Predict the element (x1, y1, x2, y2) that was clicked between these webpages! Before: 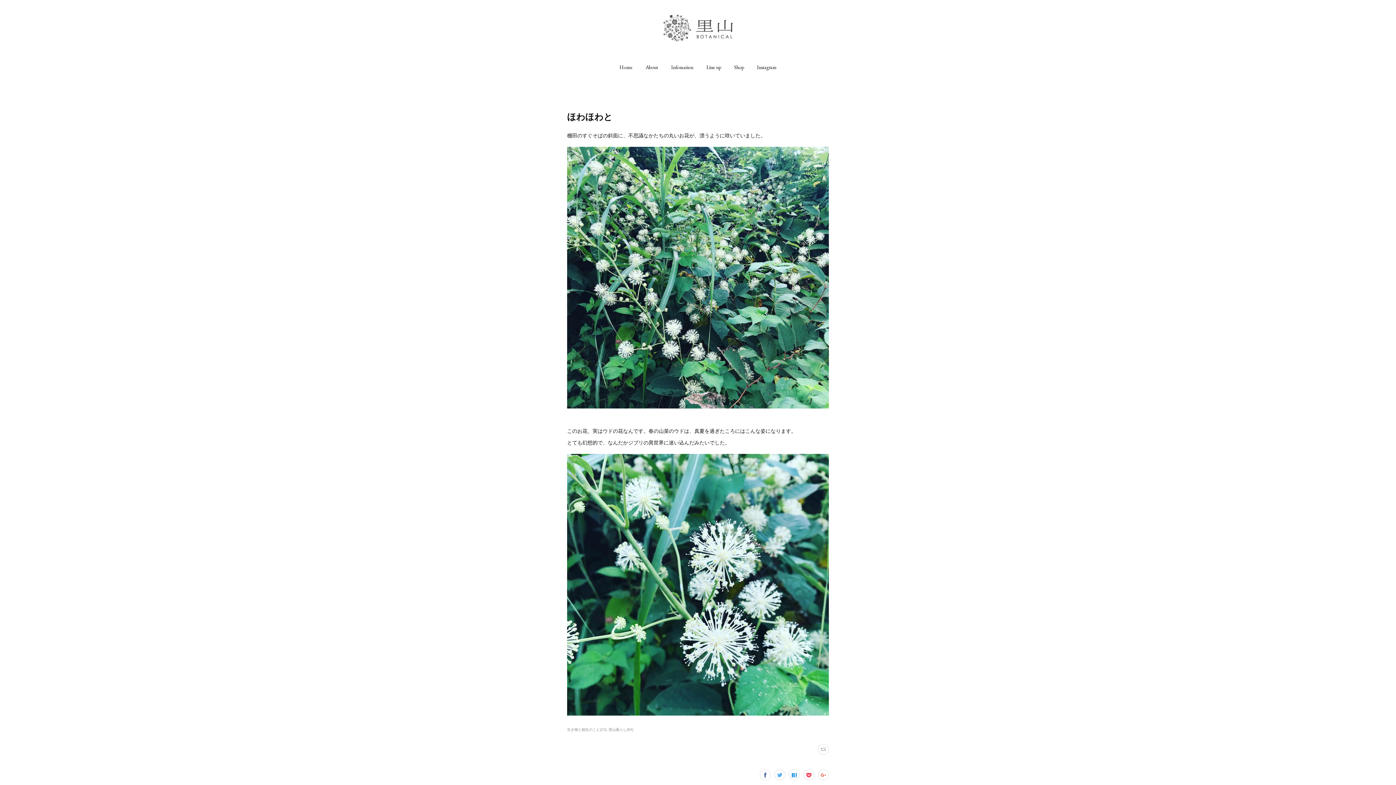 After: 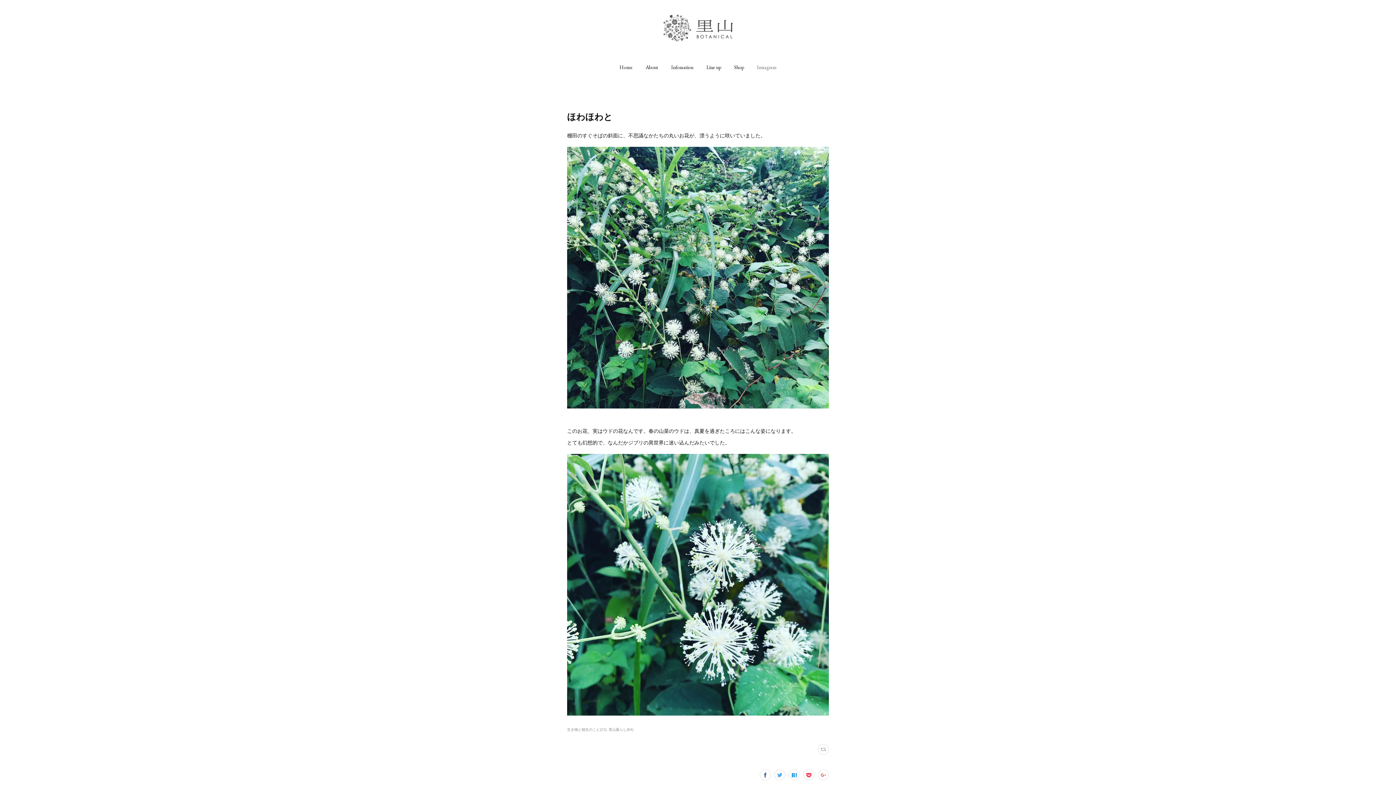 Action: bbox: (757, 60, 776, 74) label: Instagram